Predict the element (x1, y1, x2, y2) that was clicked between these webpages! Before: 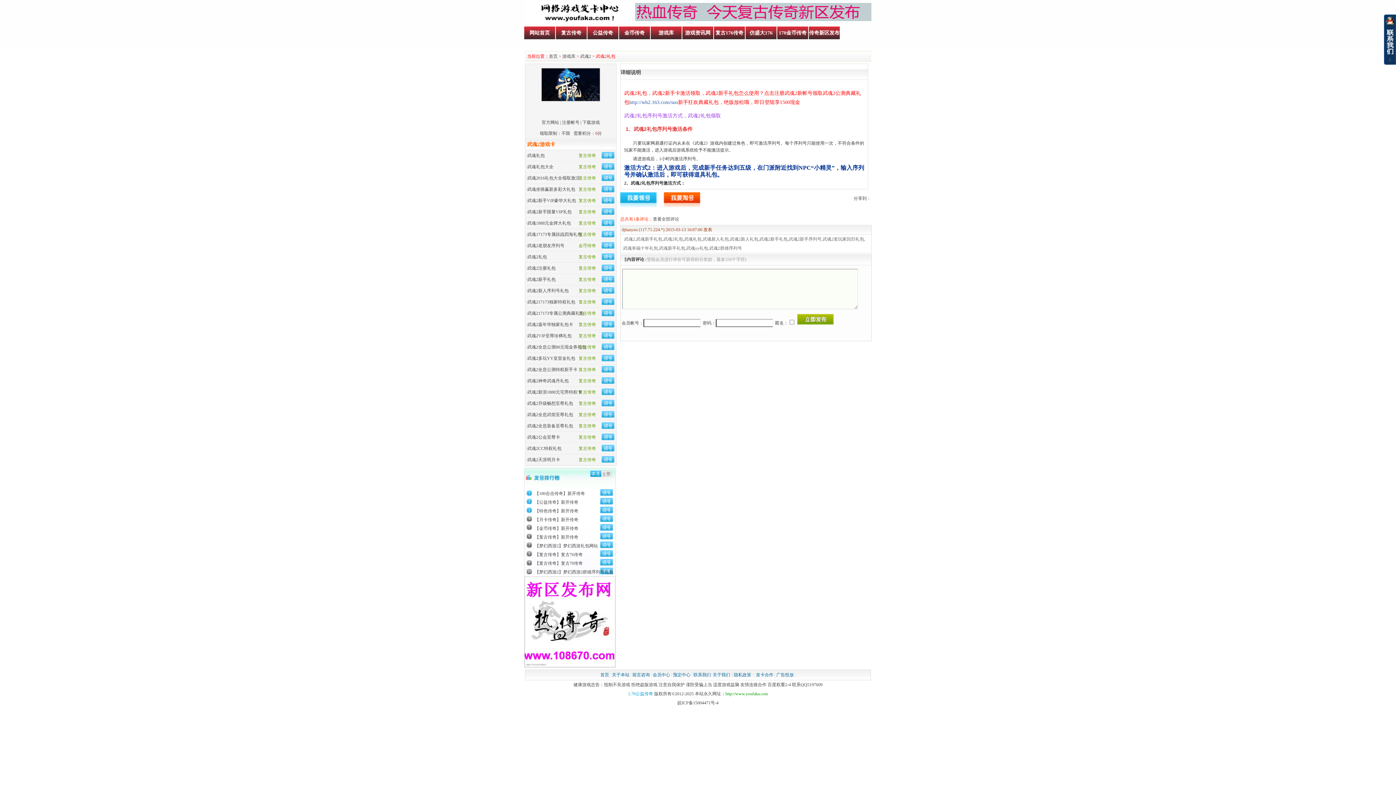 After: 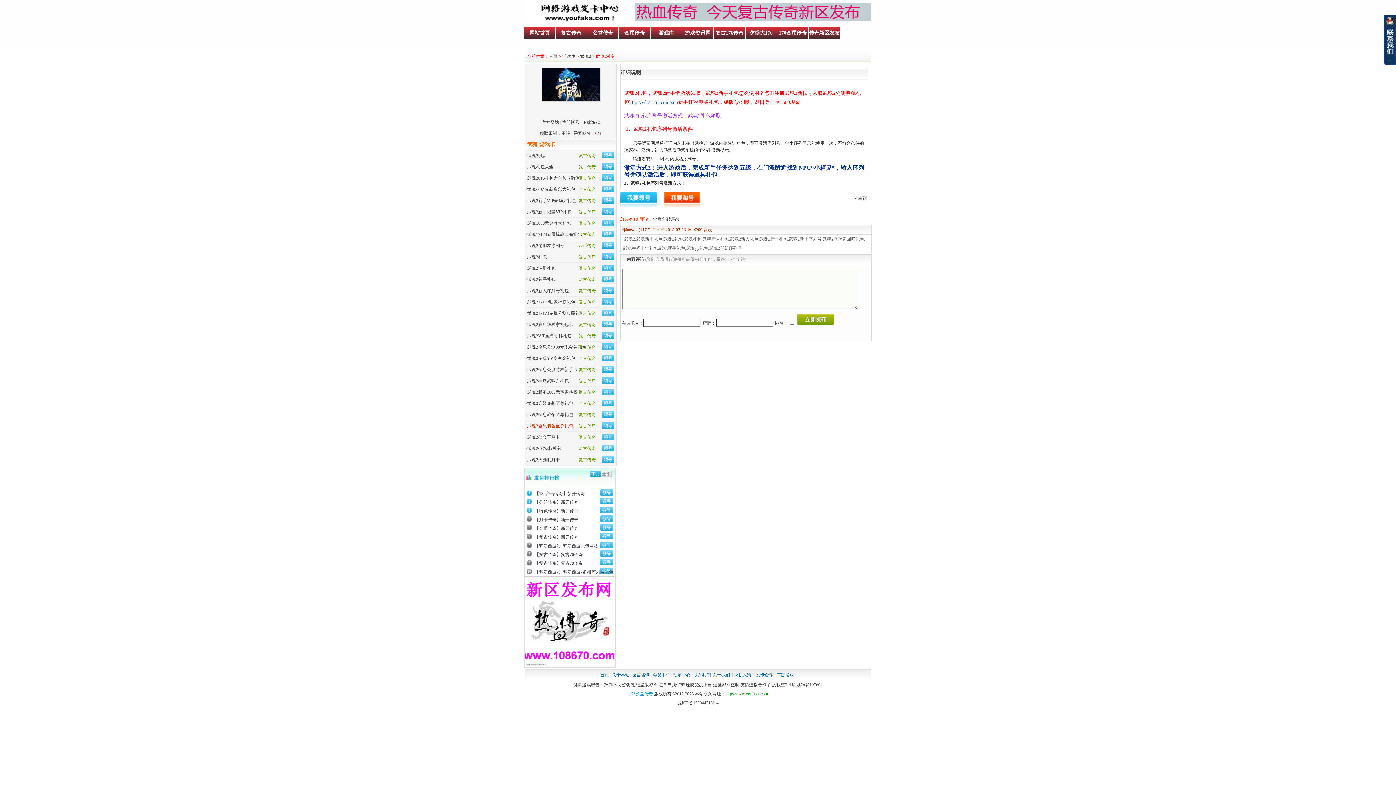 Action: bbox: (527, 423, 573, 428) label: 武魂2全息装备至尊礼包